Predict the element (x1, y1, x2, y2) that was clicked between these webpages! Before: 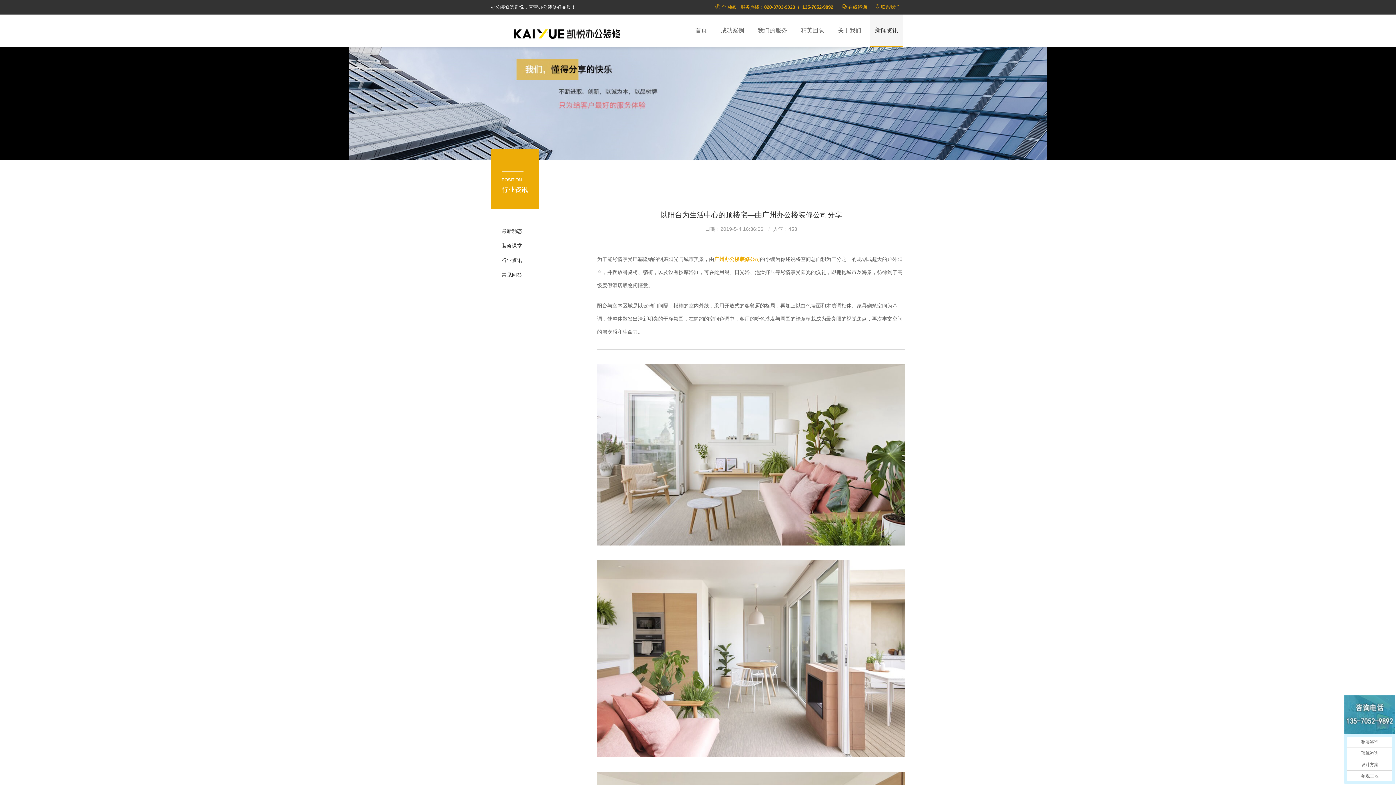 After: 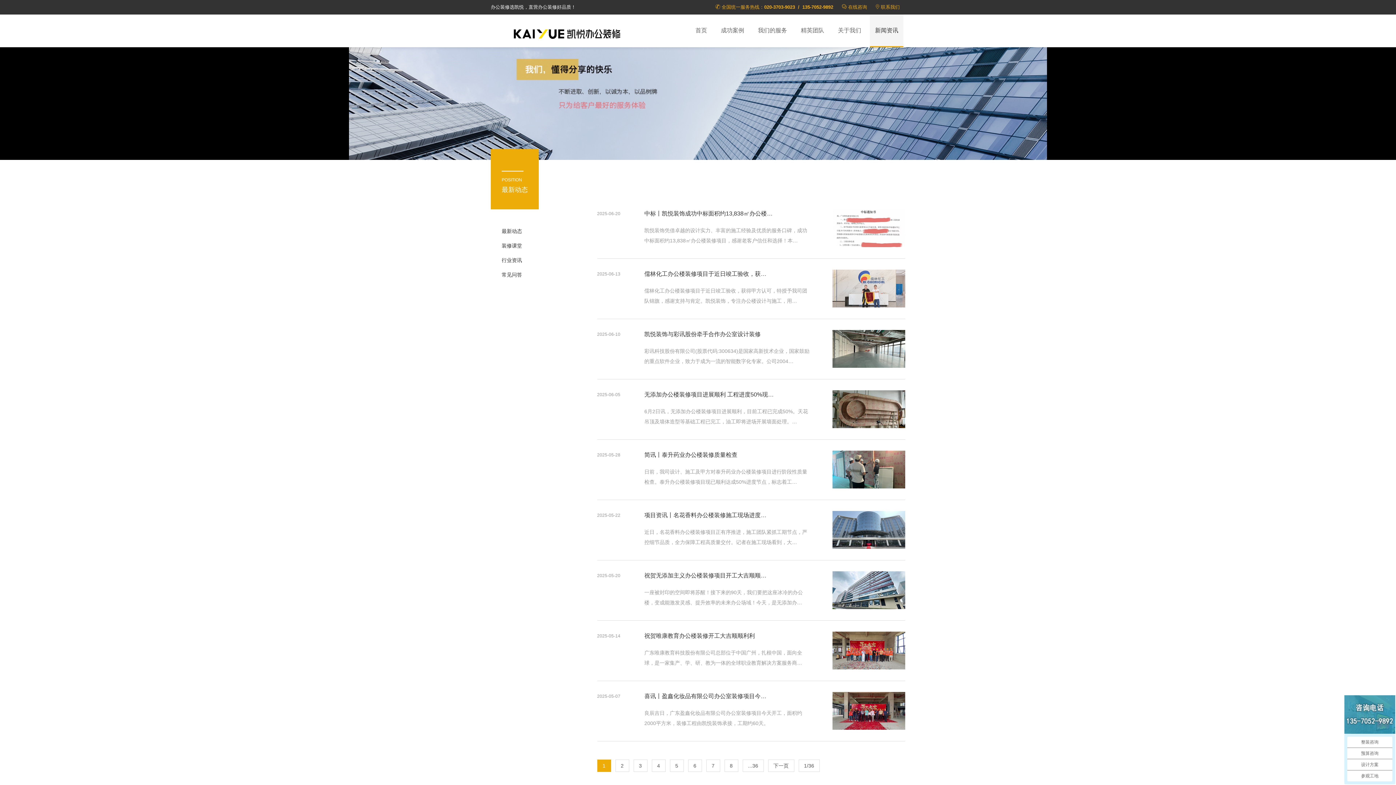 Action: label: 最新动态 bbox: (501, 228, 522, 234)